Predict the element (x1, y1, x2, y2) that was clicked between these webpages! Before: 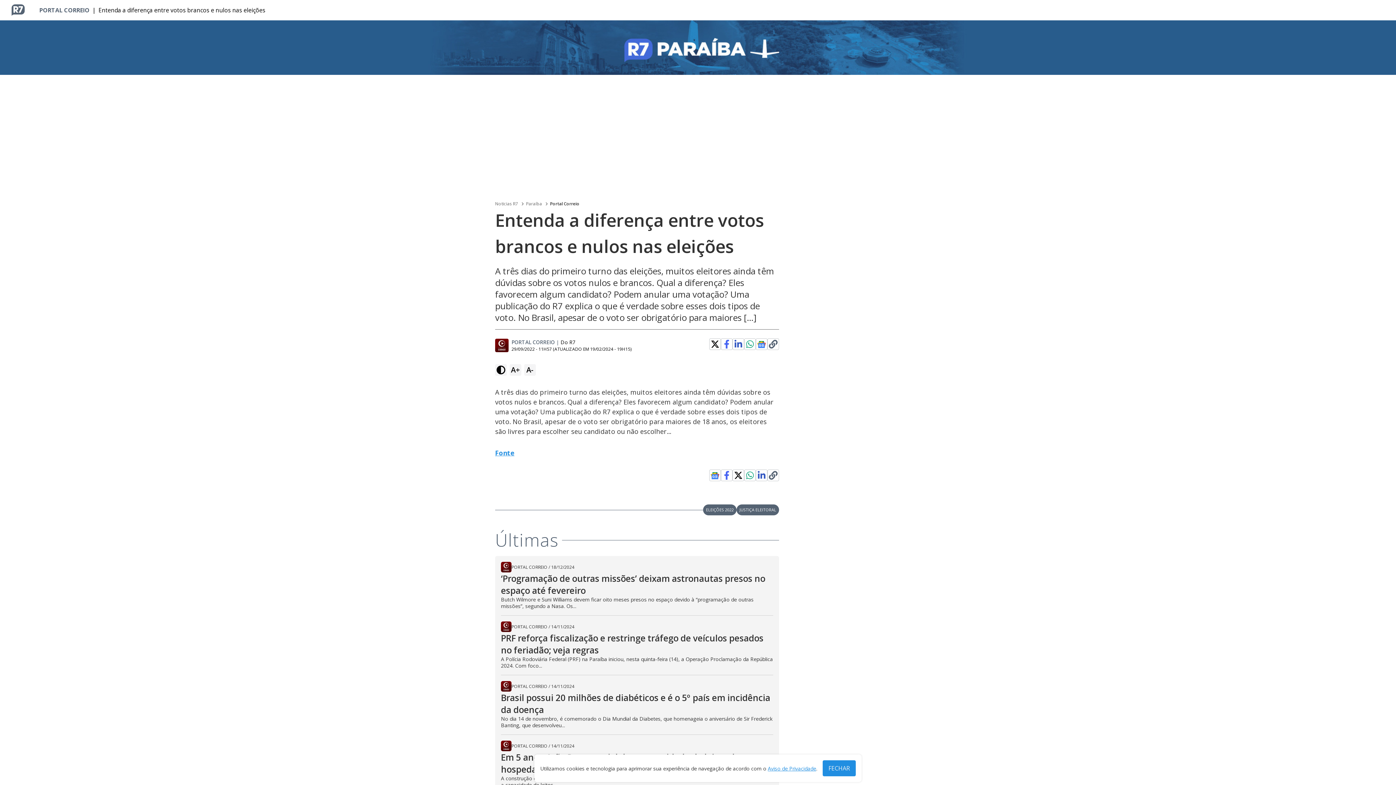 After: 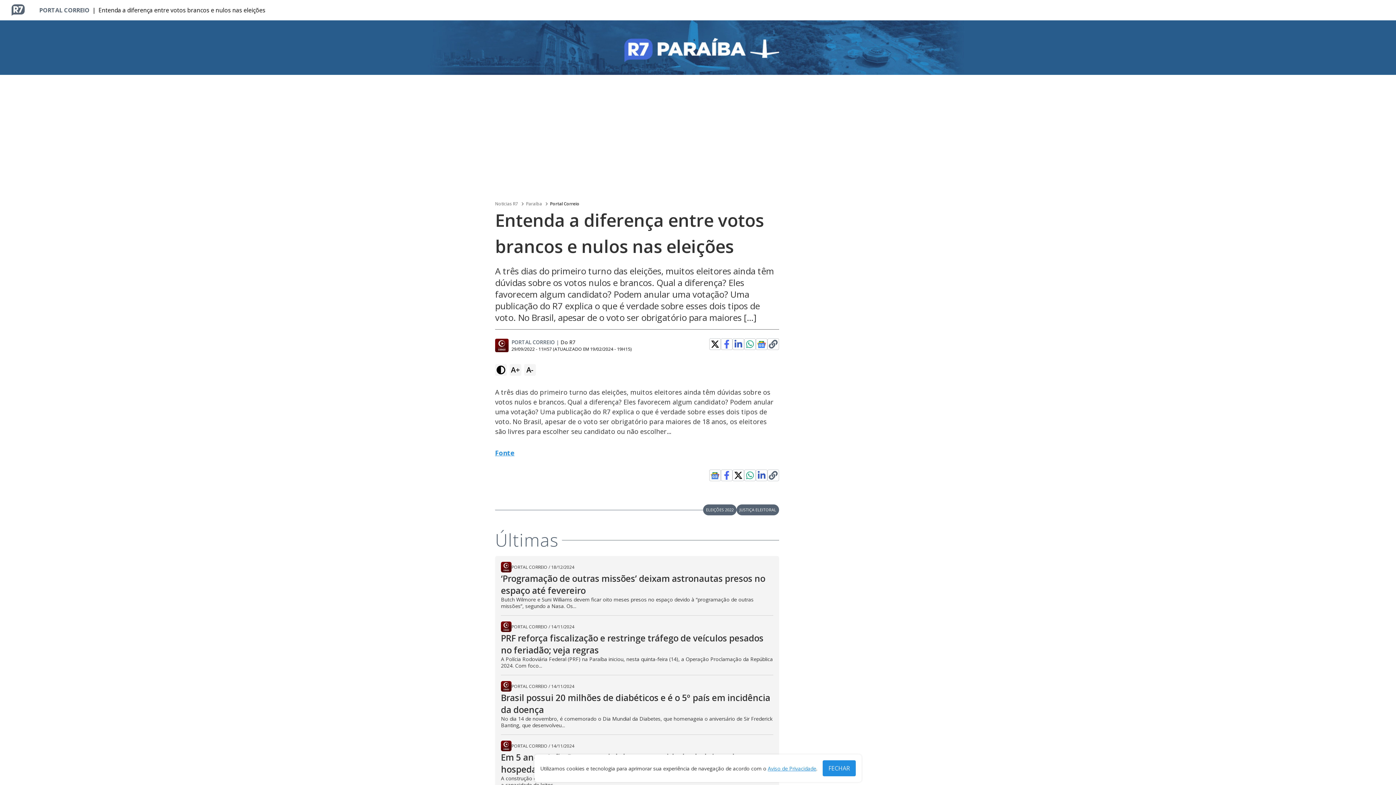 Action: bbox: (710, 470, 719, 480)